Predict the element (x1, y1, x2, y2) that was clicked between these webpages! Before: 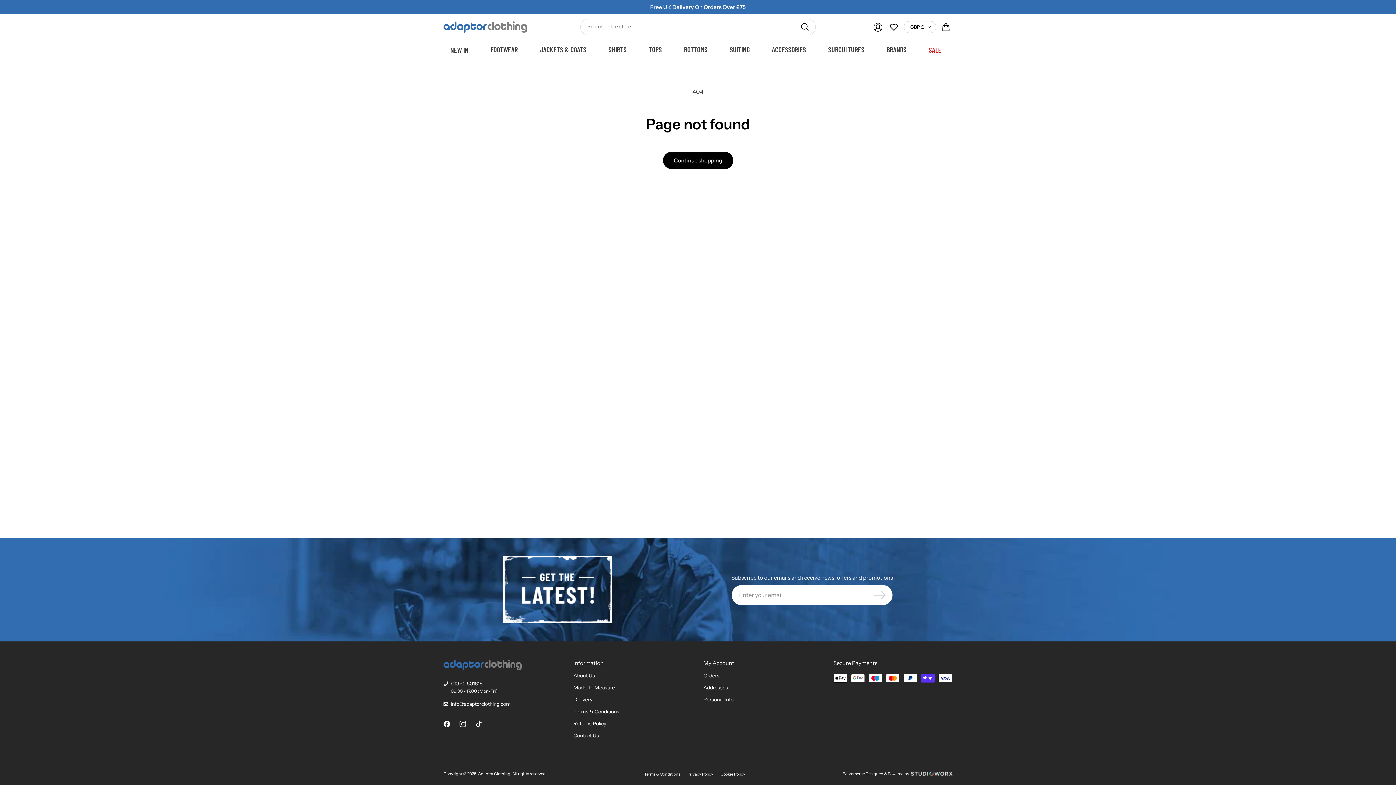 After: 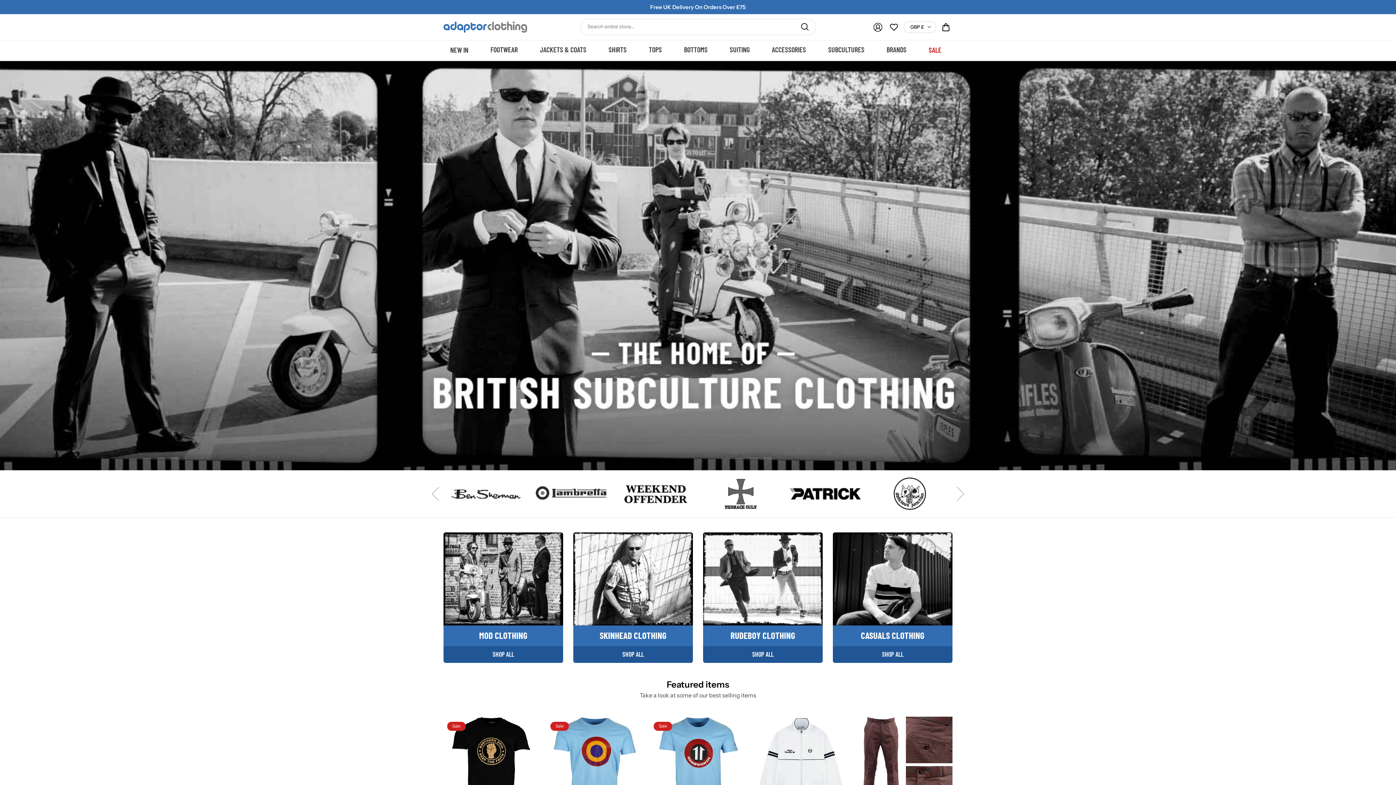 Action: bbox: (440, 18, 530, 35)